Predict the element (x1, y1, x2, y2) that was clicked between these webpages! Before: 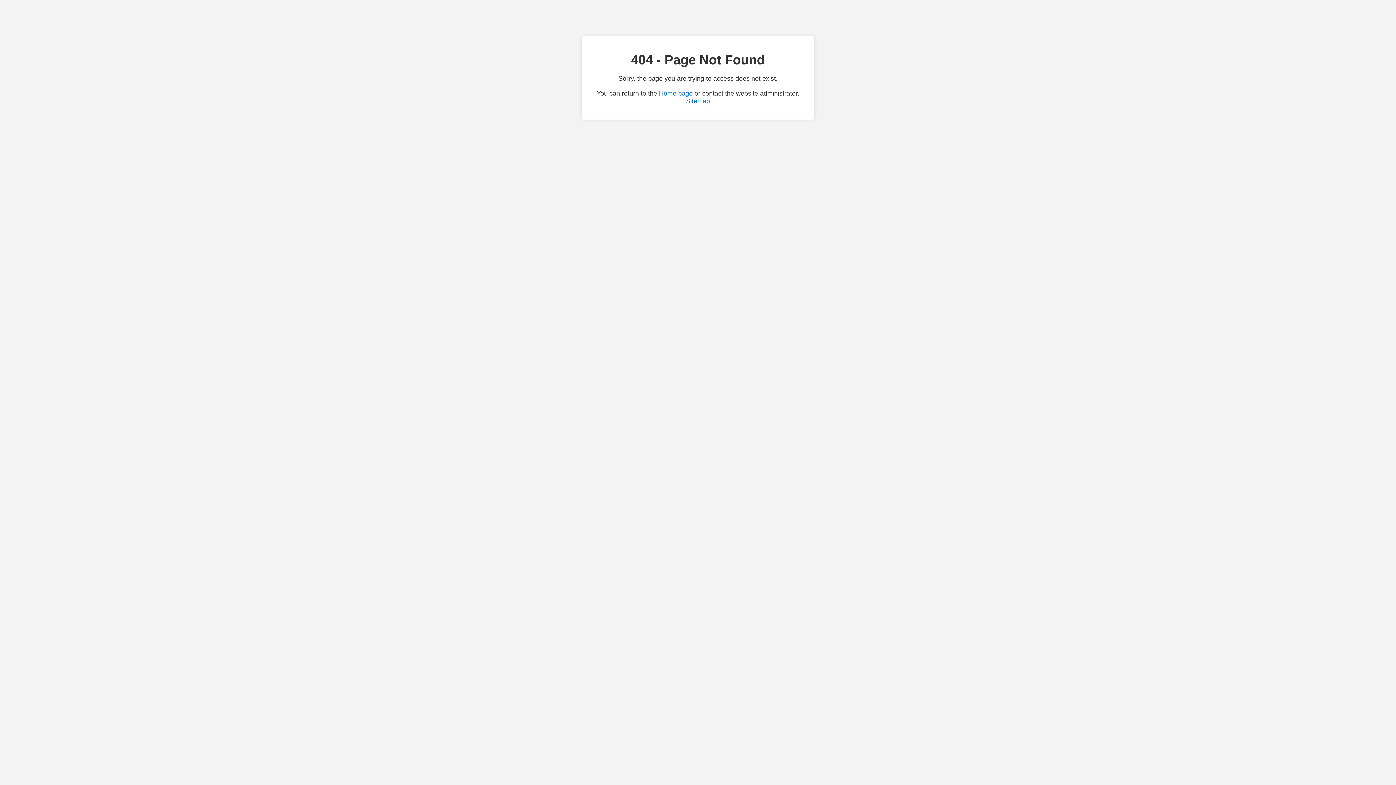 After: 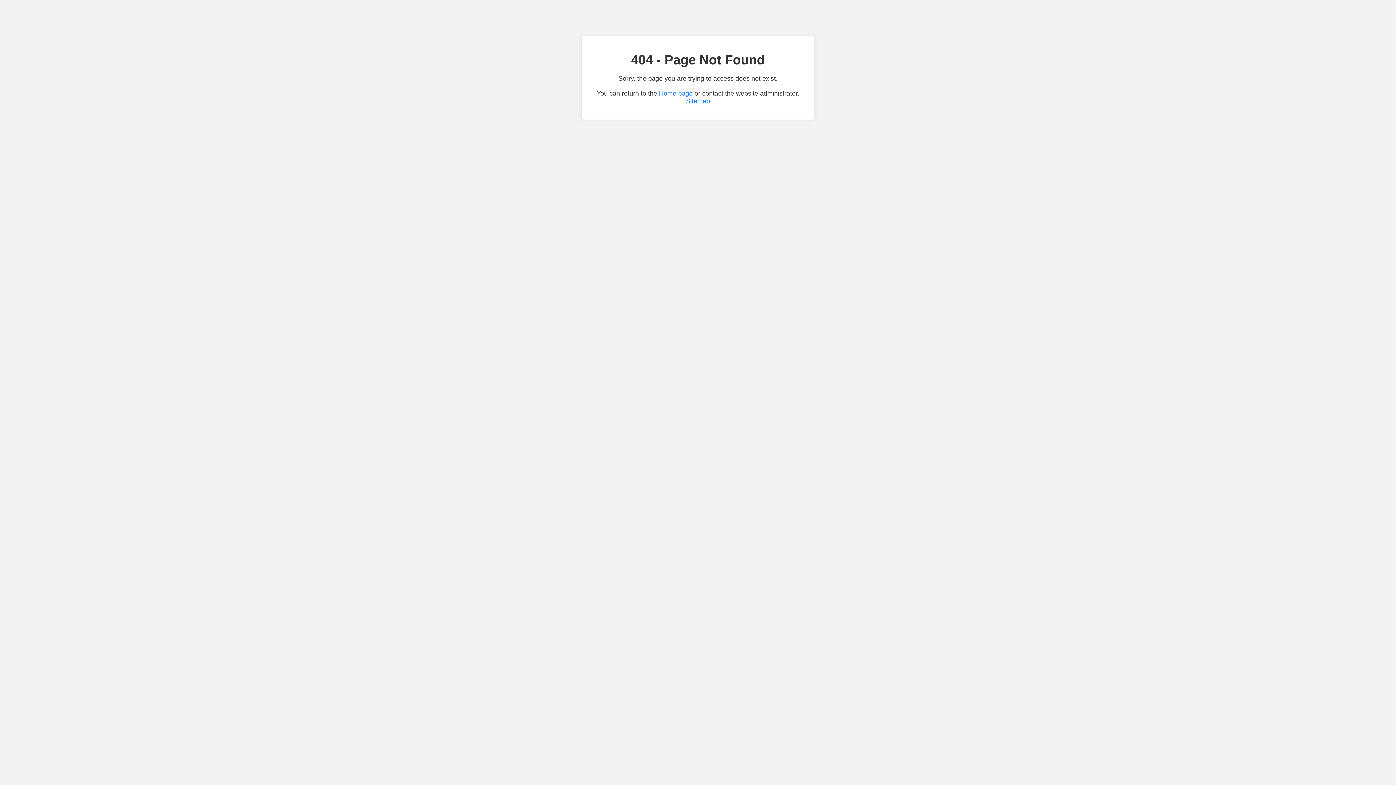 Action: bbox: (686, 97, 710, 104) label: Sitemap